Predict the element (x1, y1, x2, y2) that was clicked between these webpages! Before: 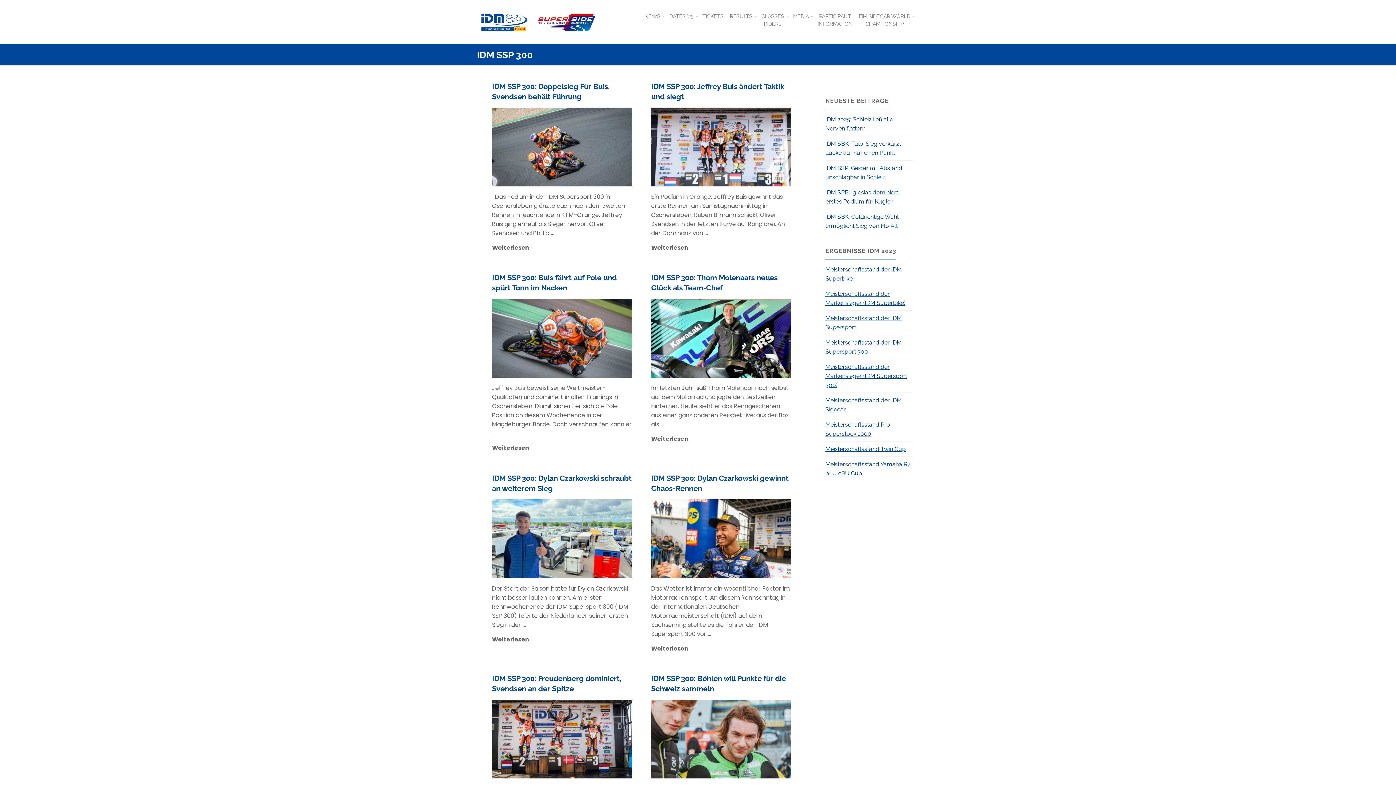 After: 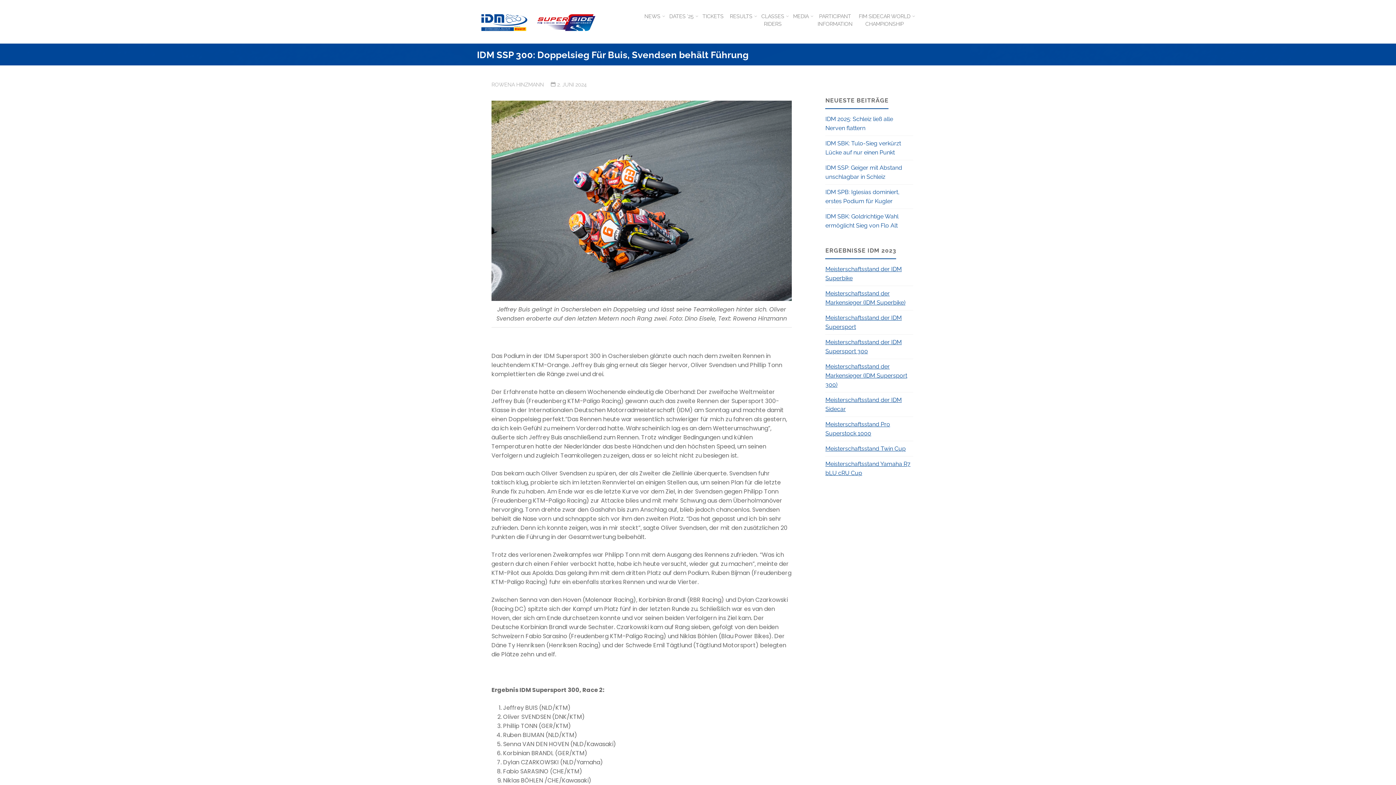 Action: bbox: (562, 107, 632, 186)